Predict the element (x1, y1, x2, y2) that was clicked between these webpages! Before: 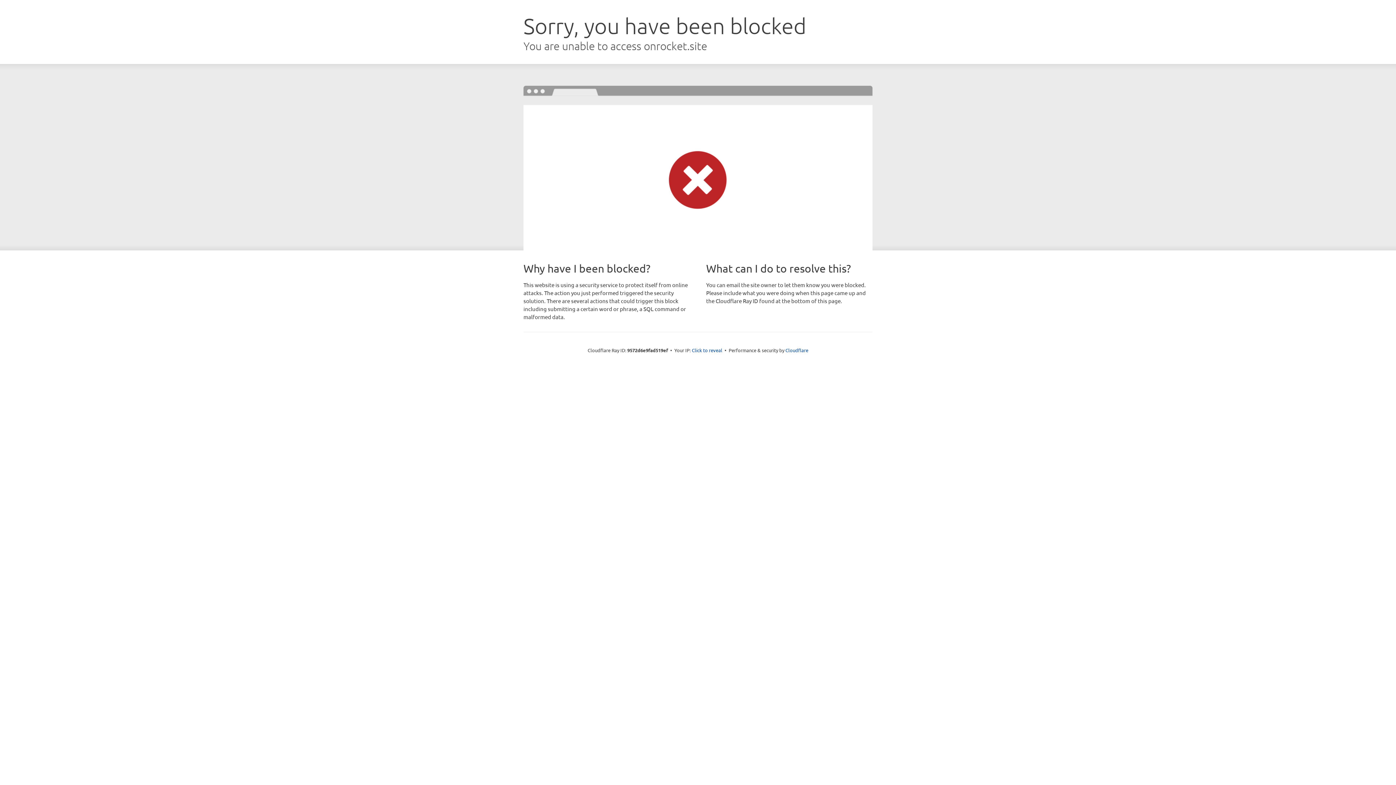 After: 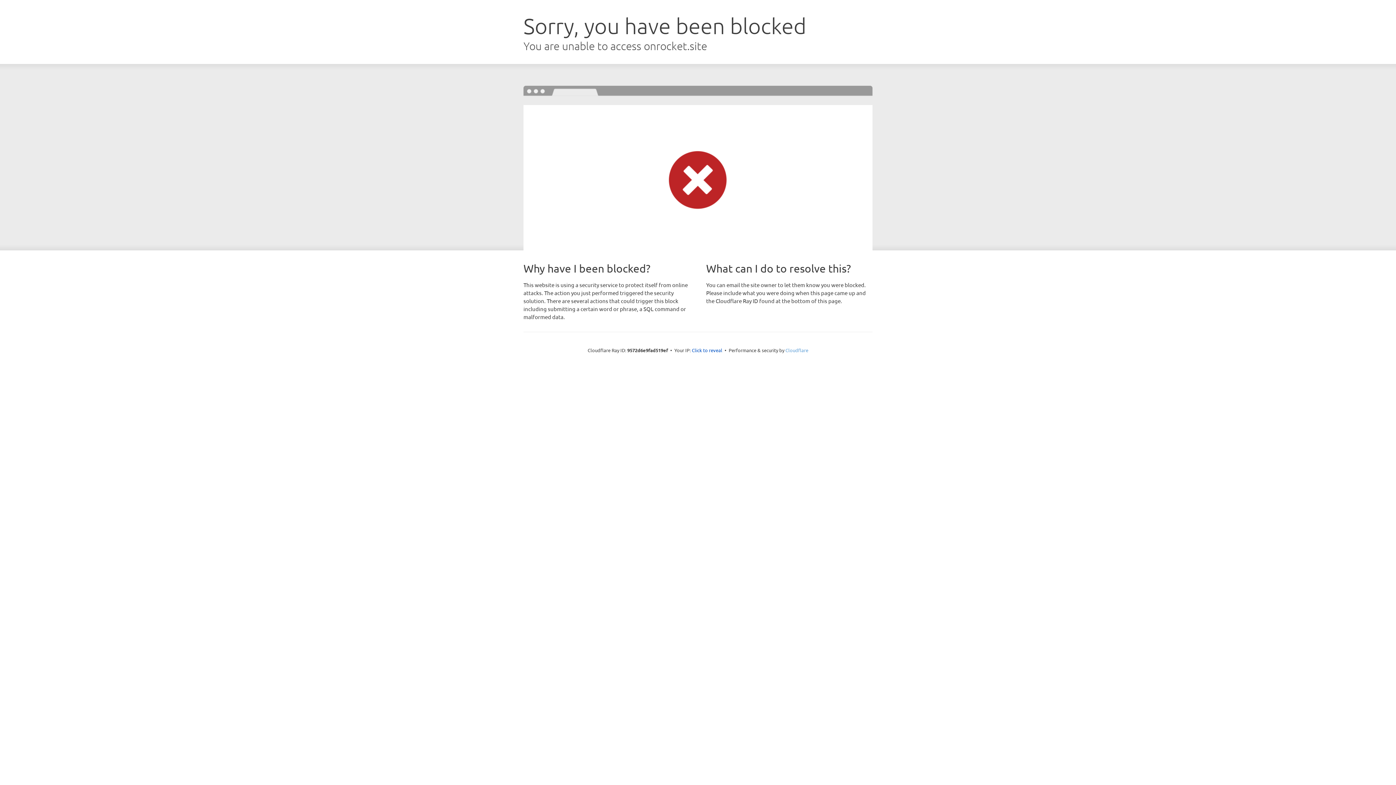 Action: label: Cloudflare bbox: (785, 347, 808, 353)